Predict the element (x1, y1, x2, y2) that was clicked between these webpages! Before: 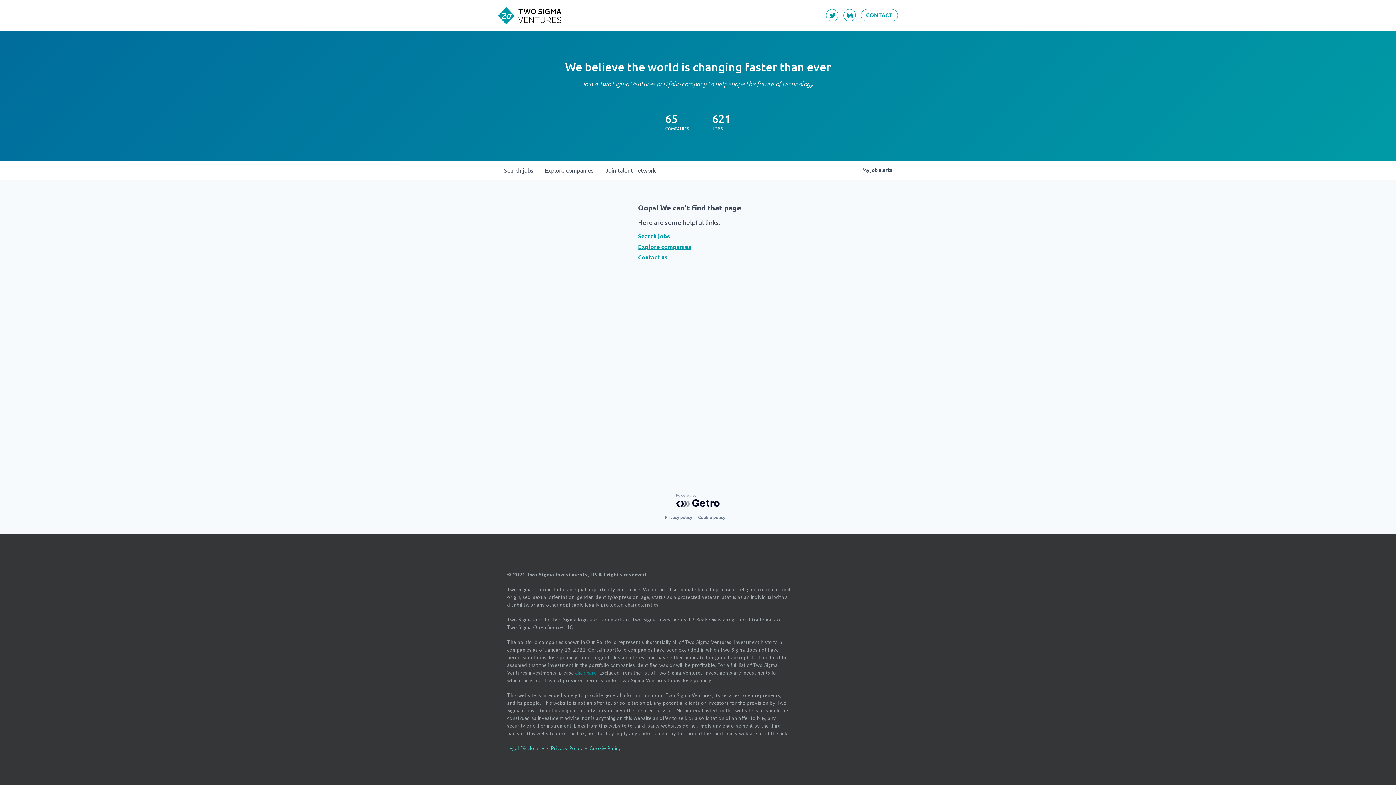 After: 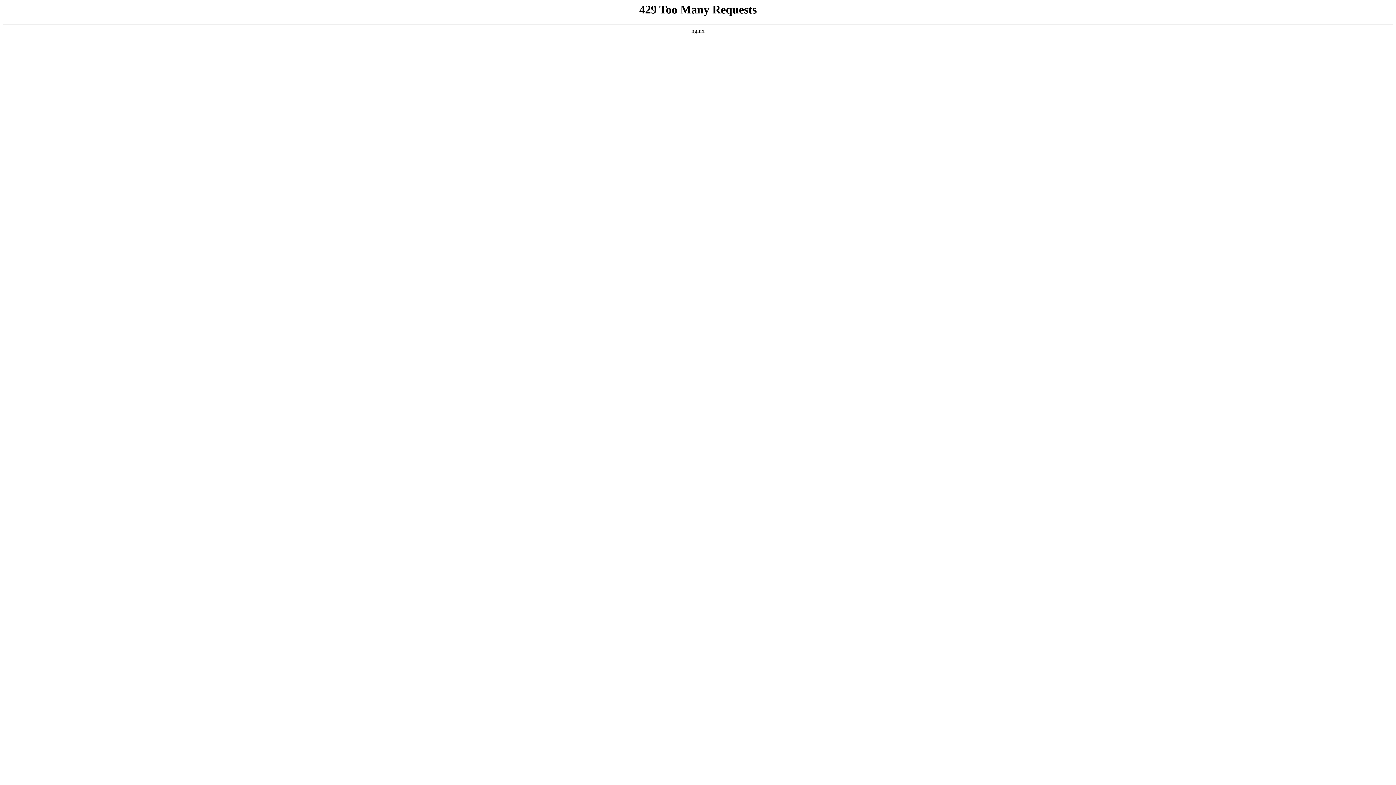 Action: bbox: (507, 745, 545, 751) label: Legal Disclosure 